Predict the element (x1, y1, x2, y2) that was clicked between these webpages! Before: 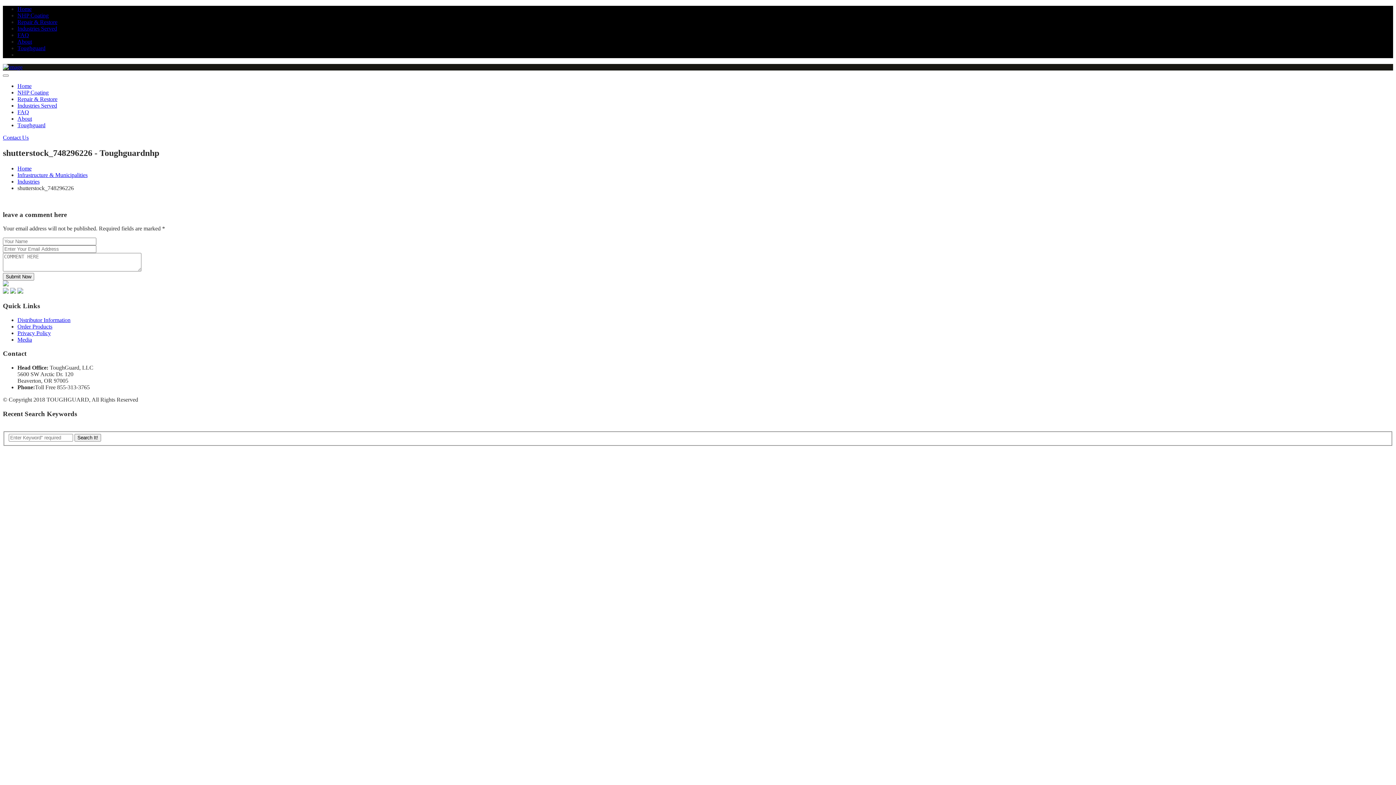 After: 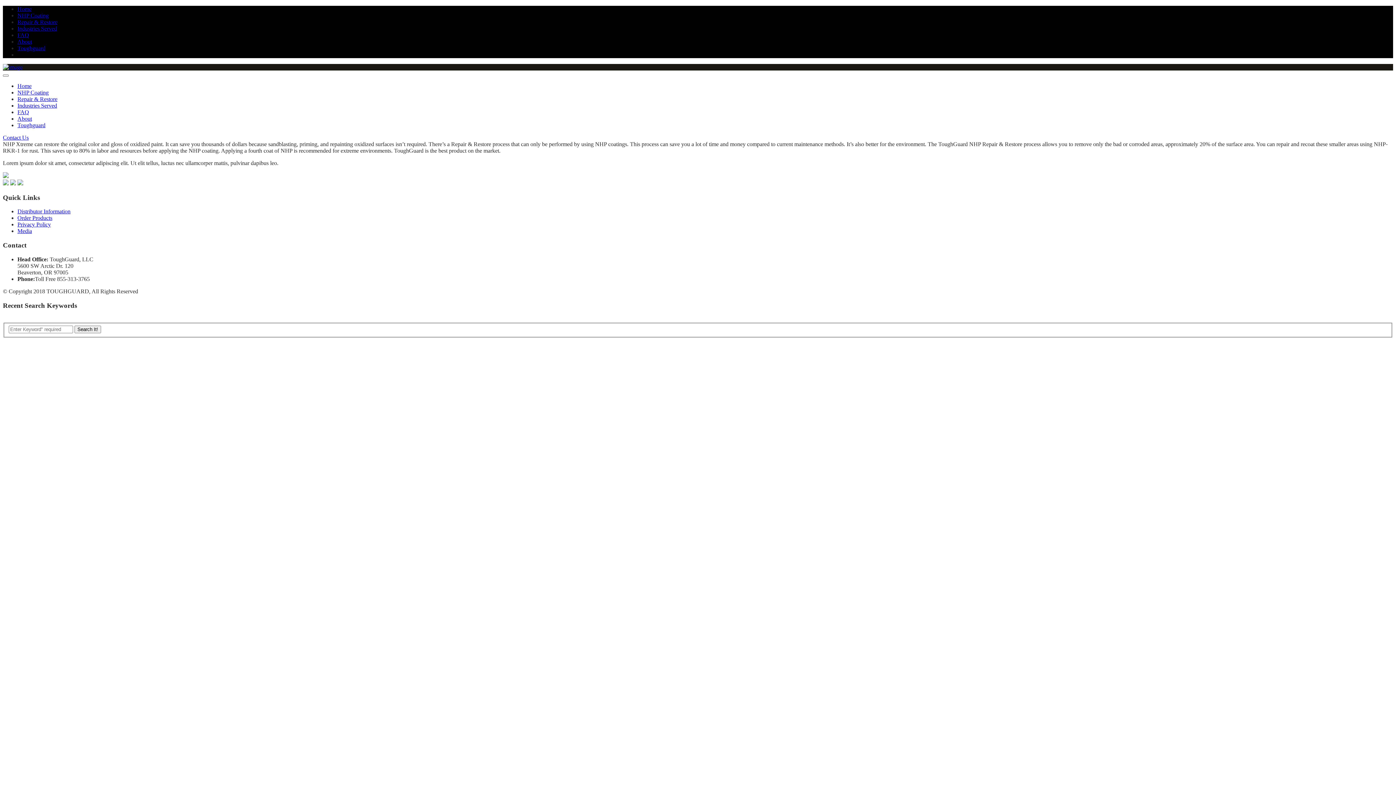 Action: bbox: (17, 96, 57, 102) label: Repair & Restore